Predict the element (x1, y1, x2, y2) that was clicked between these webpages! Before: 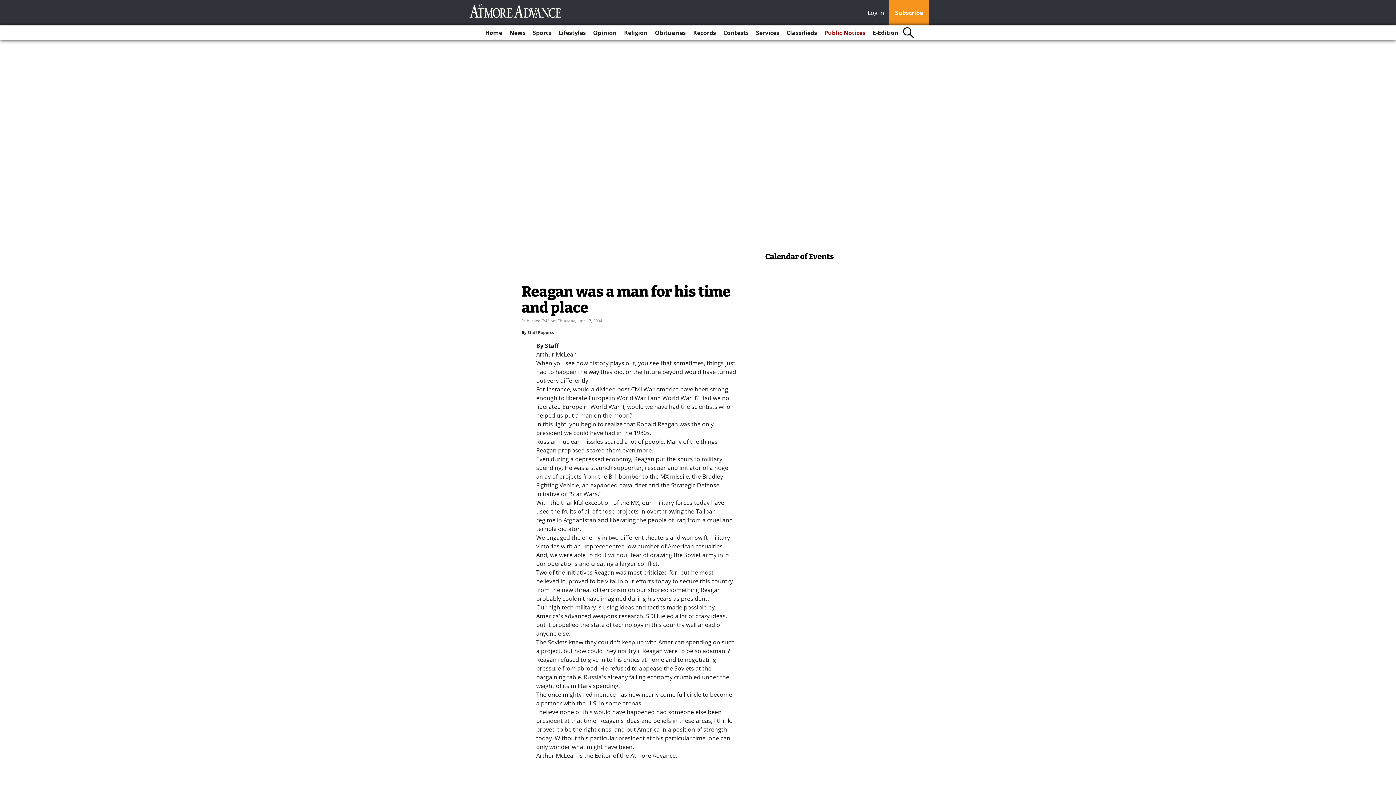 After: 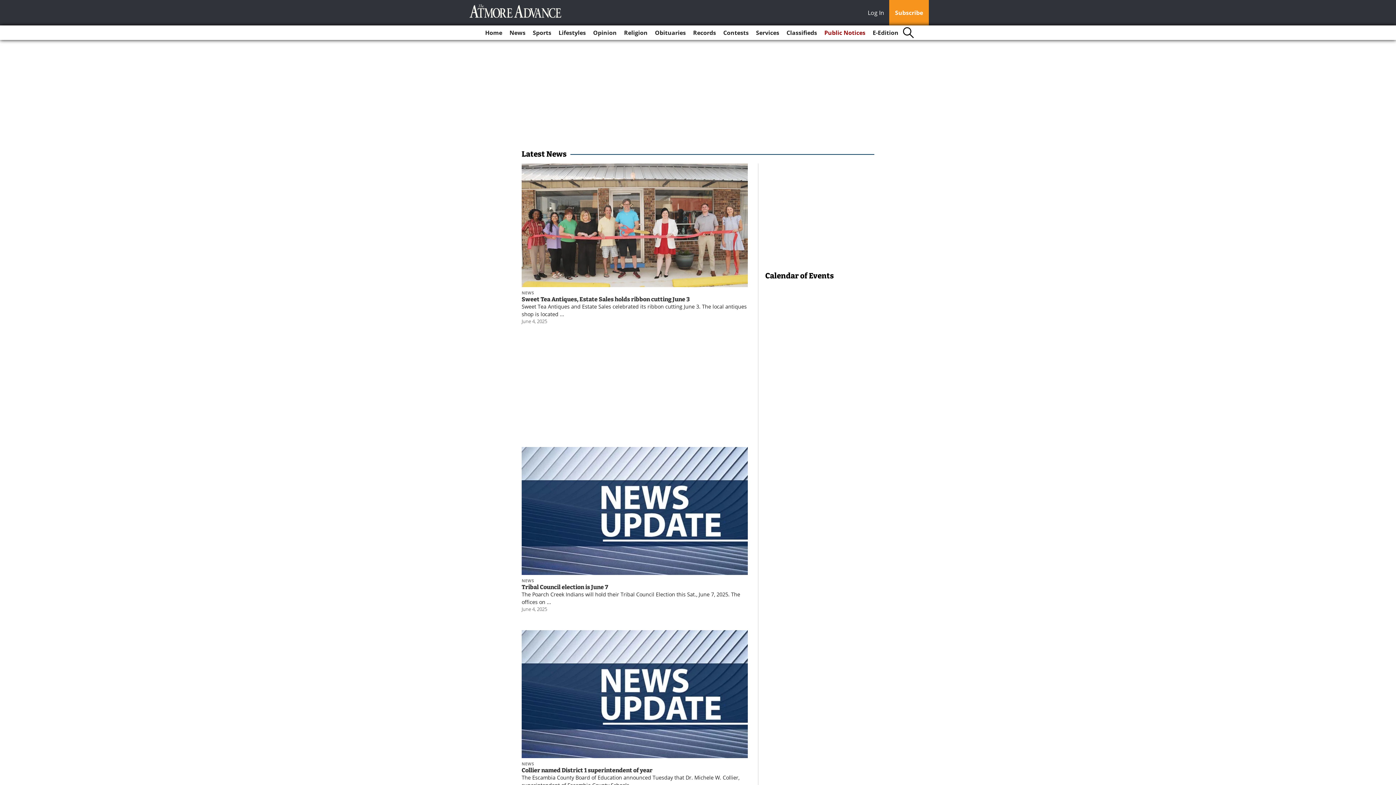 Action: bbox: (506, 25, 528, 40) label: News